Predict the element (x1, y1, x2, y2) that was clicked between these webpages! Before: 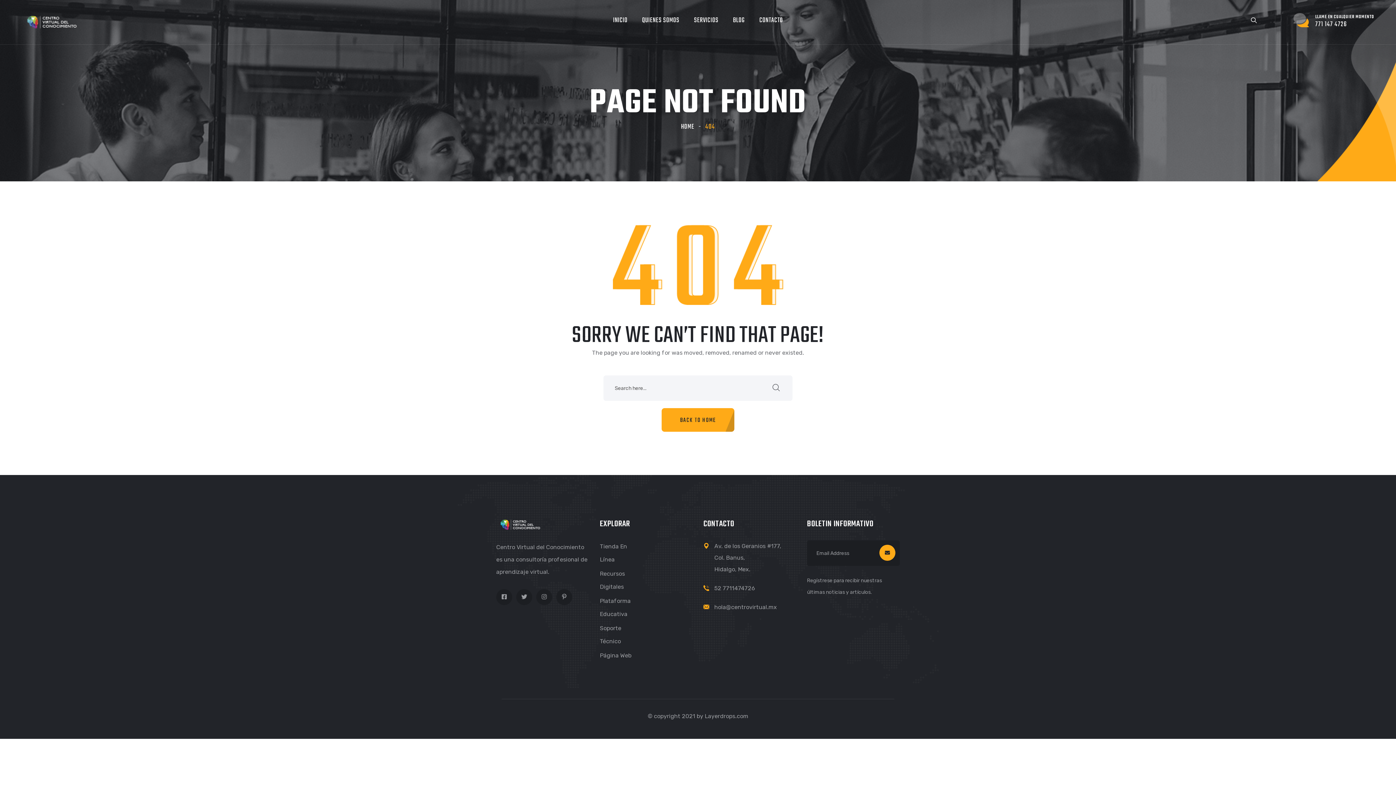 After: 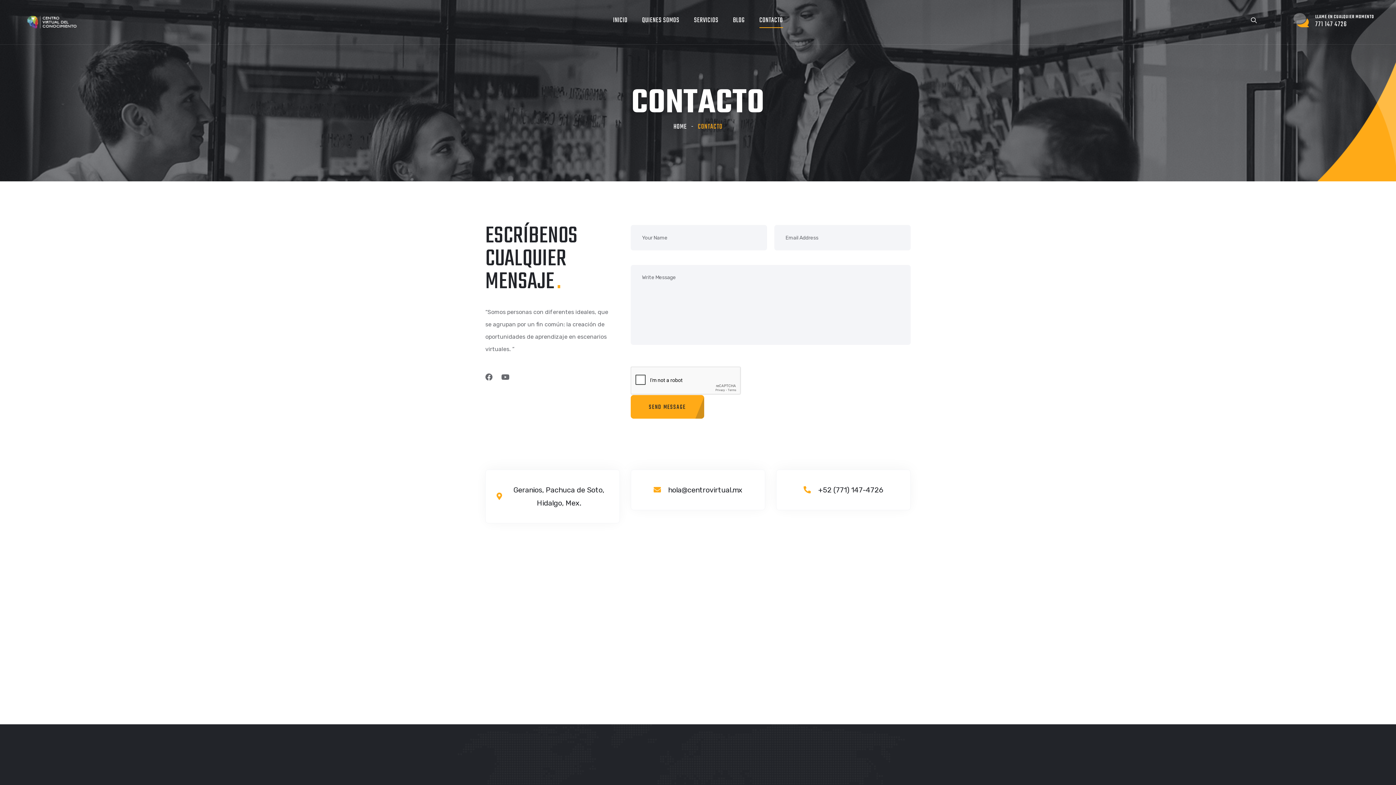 Action: label: CONTACTO bbox: (759, 10, 783, 30)